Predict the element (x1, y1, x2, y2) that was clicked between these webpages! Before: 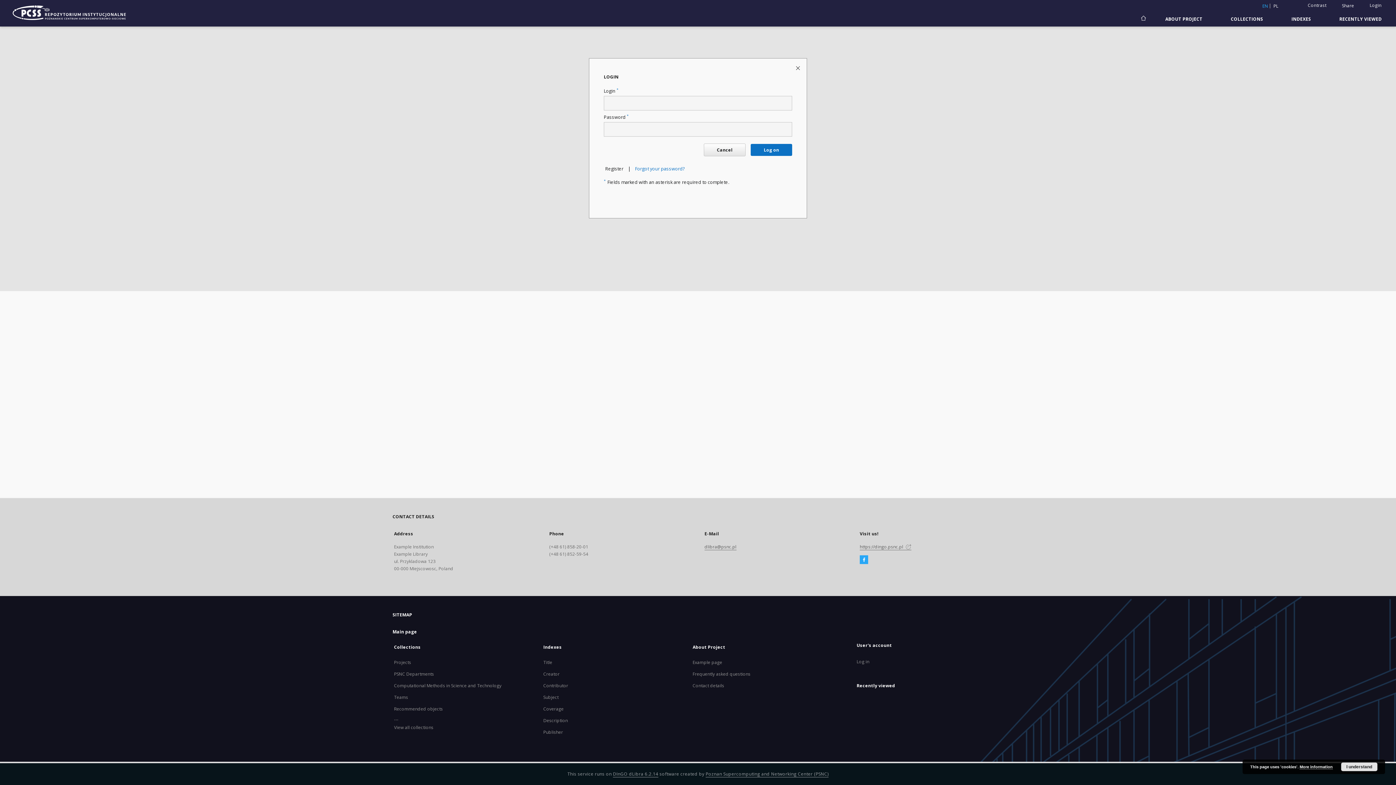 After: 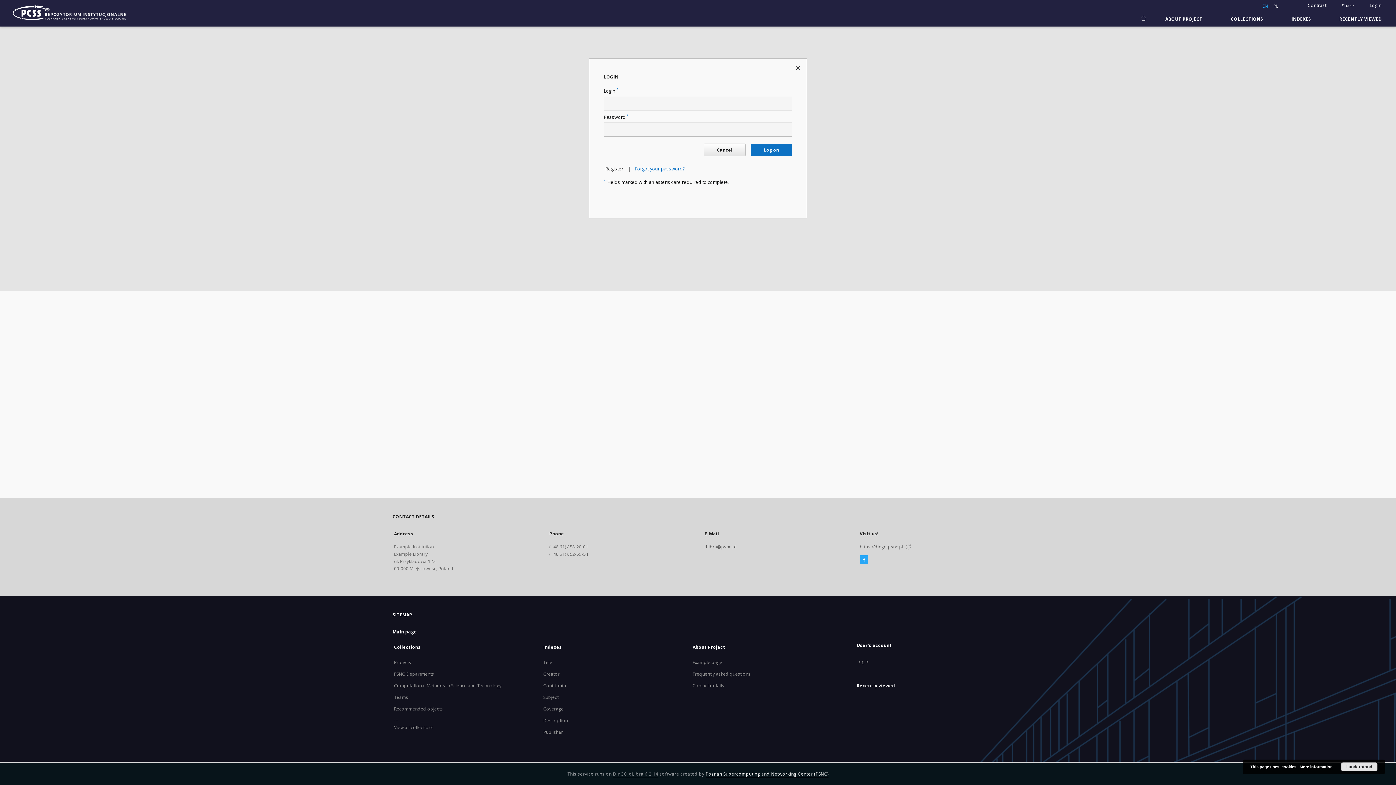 Action: bbox: (705, 771, 828, 777) label: Poznan Supercomputing and Networking Center (PSNC)